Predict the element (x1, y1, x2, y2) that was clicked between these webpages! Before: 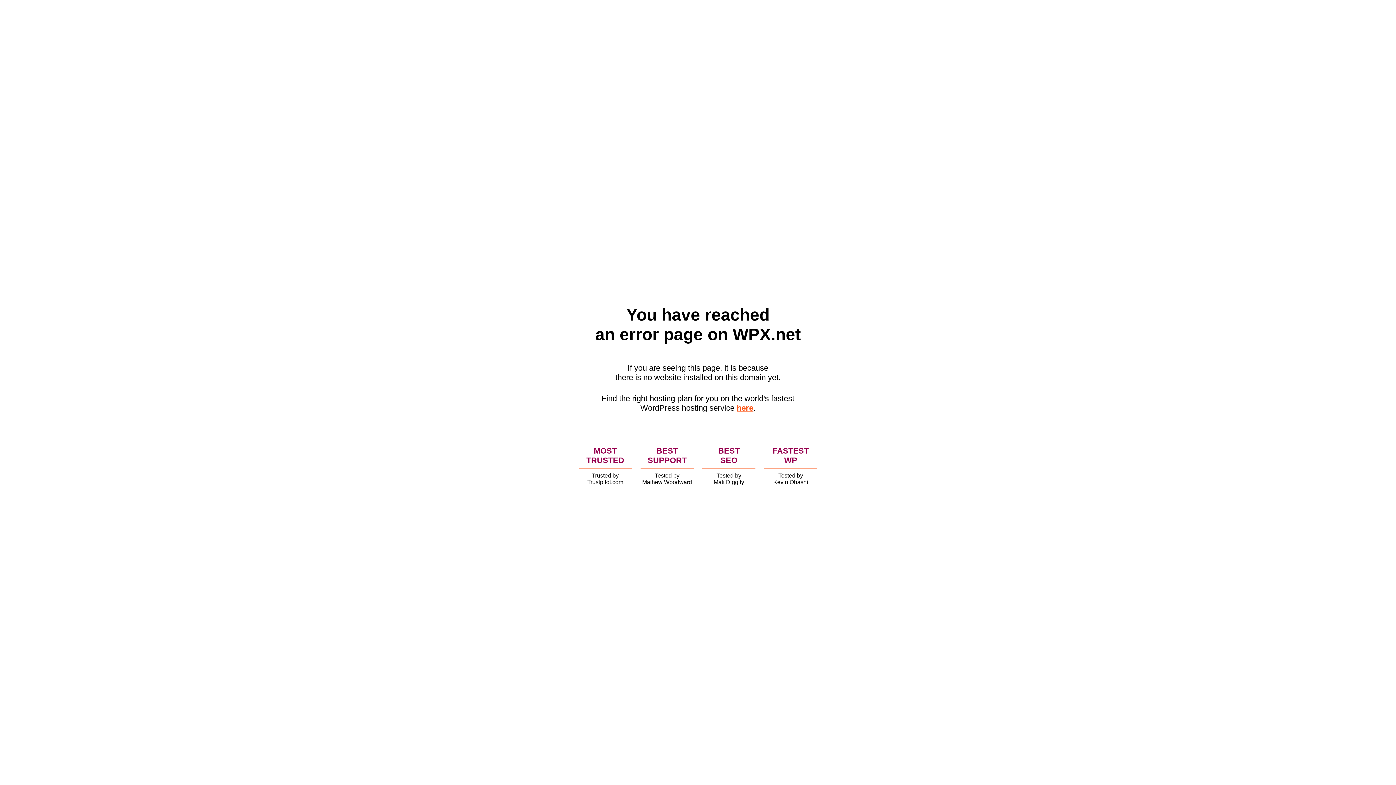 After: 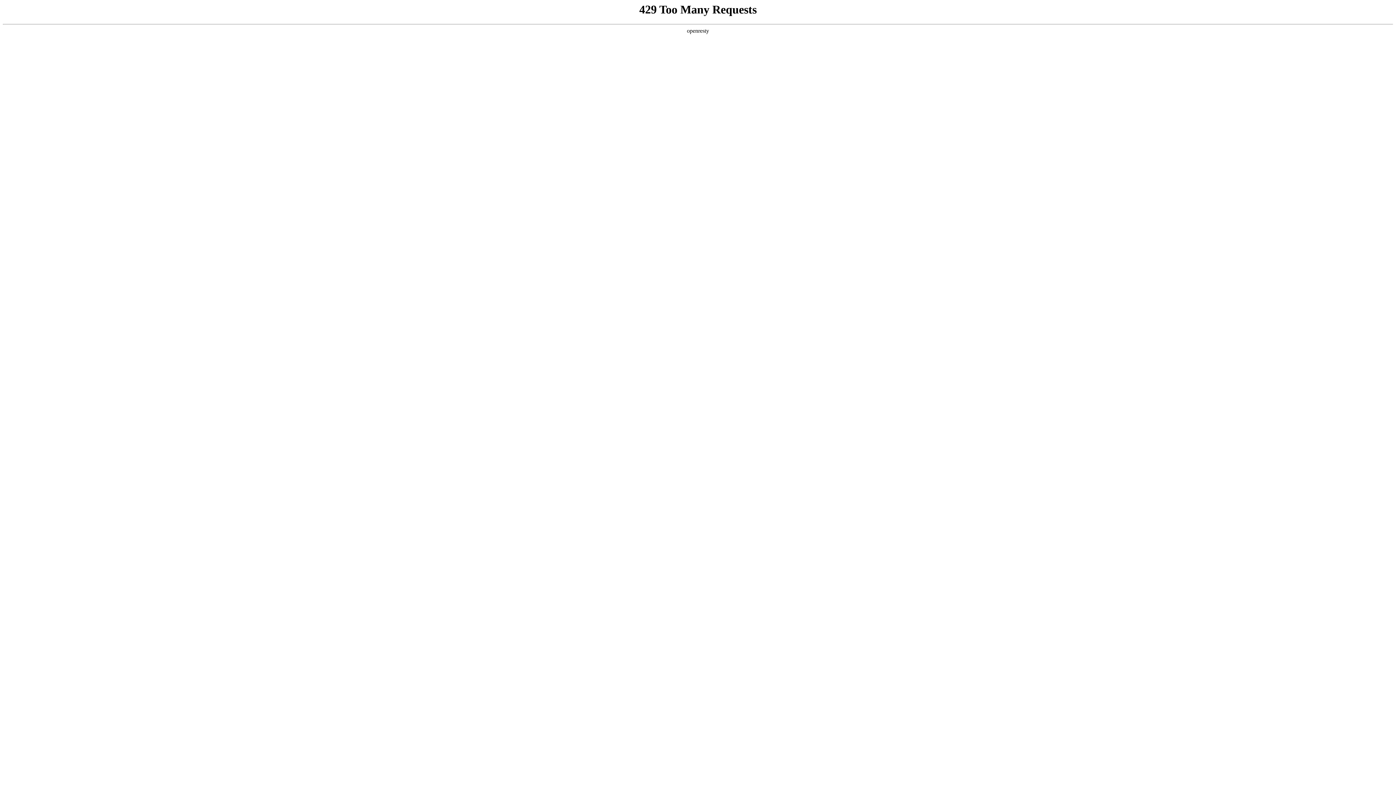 Action: label: here bbox: (736, 403, 753, 412)